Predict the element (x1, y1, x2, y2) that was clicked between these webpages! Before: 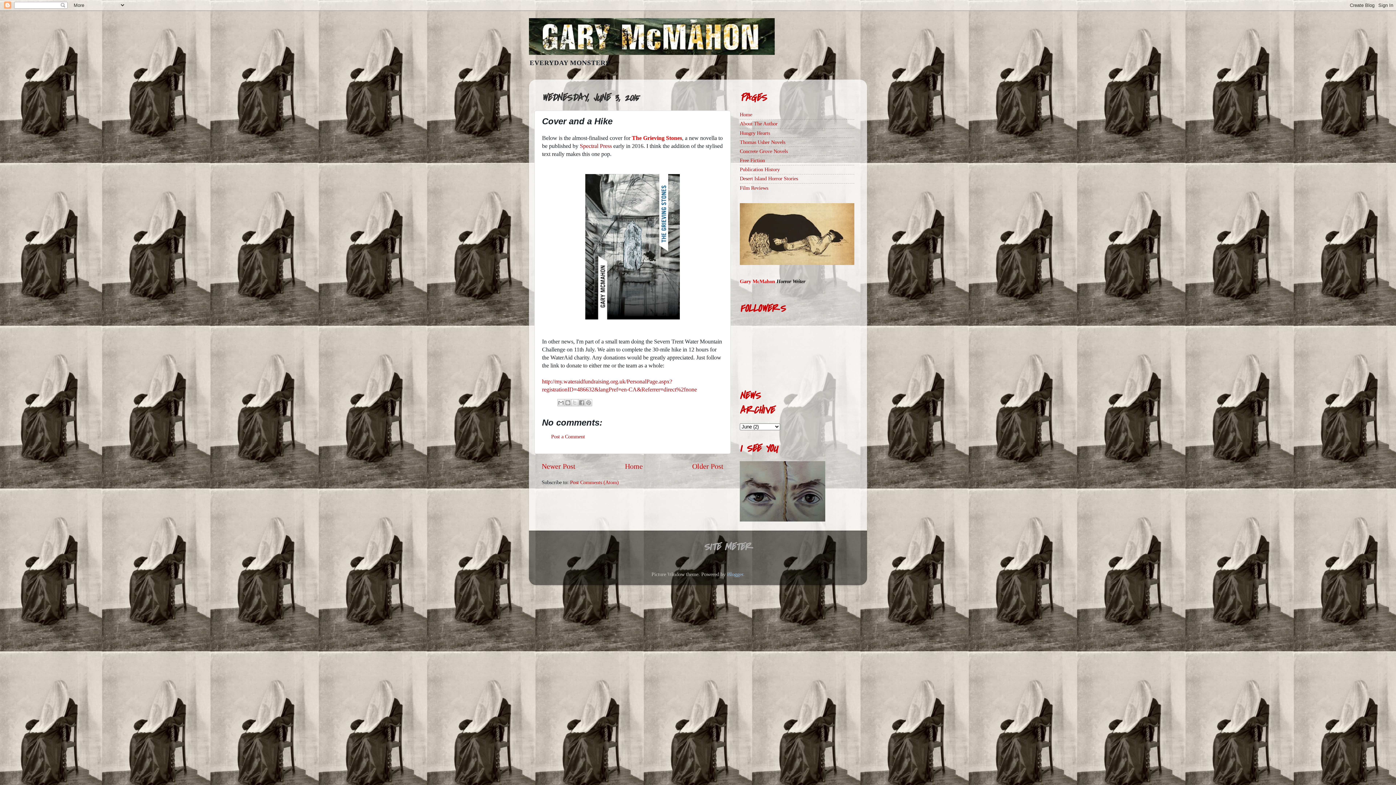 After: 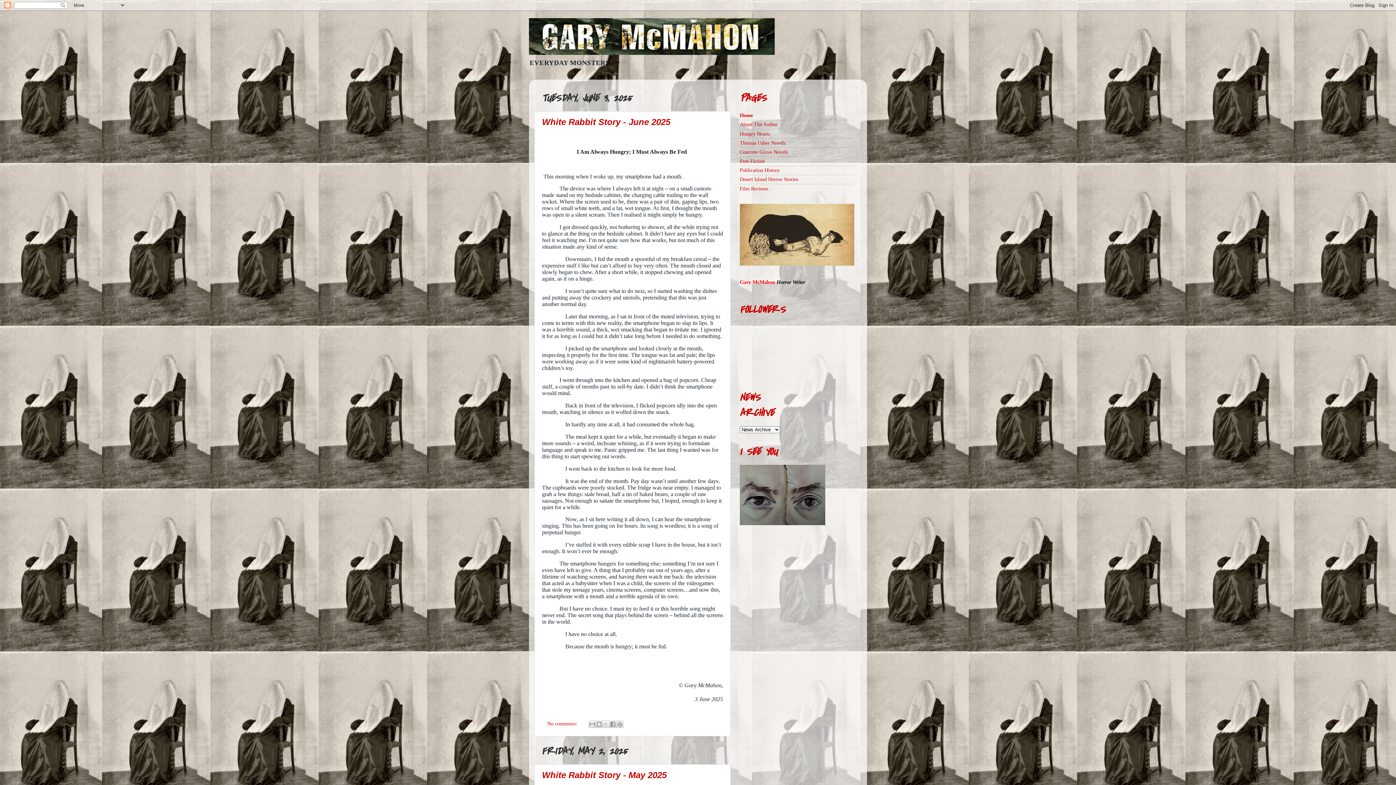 Action: label: Home bbox: (740, 111, 752, 117)